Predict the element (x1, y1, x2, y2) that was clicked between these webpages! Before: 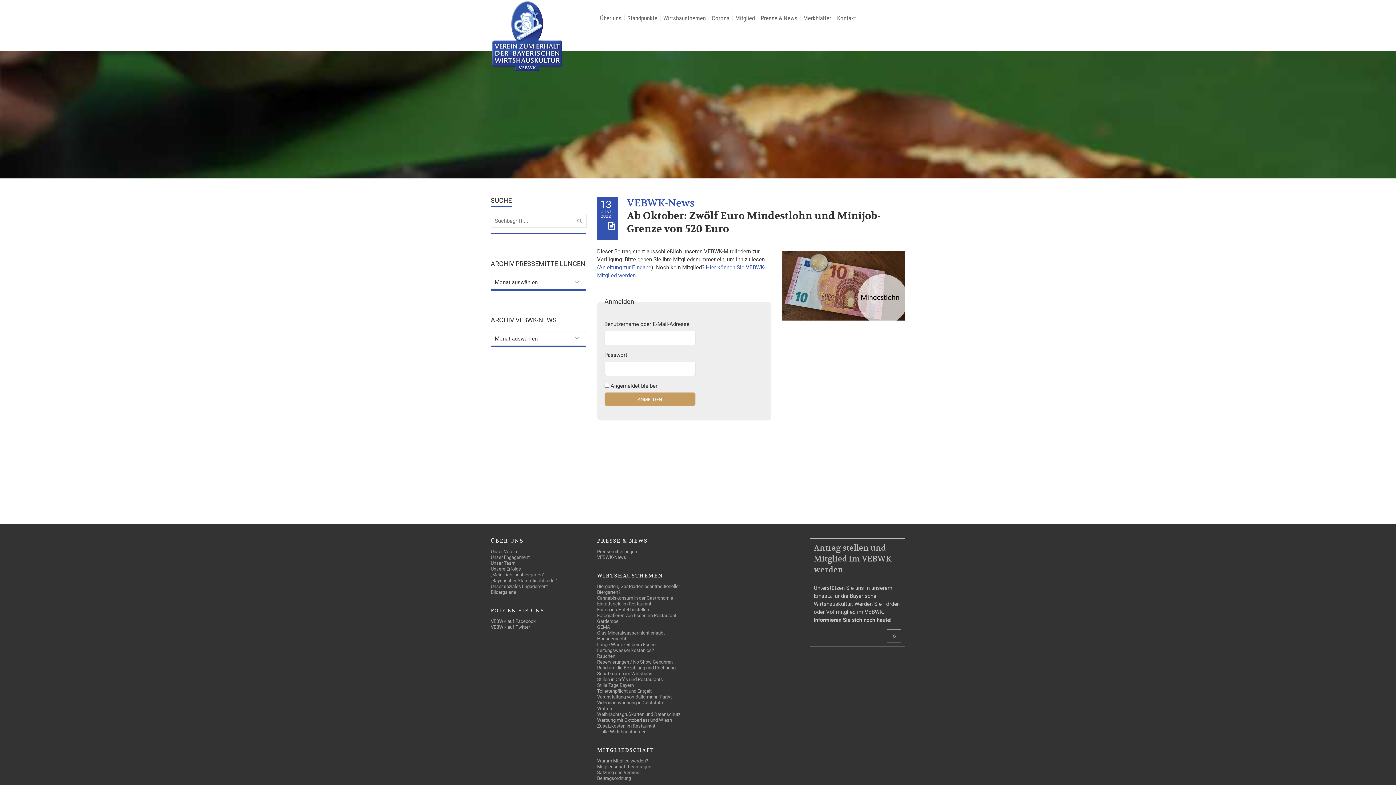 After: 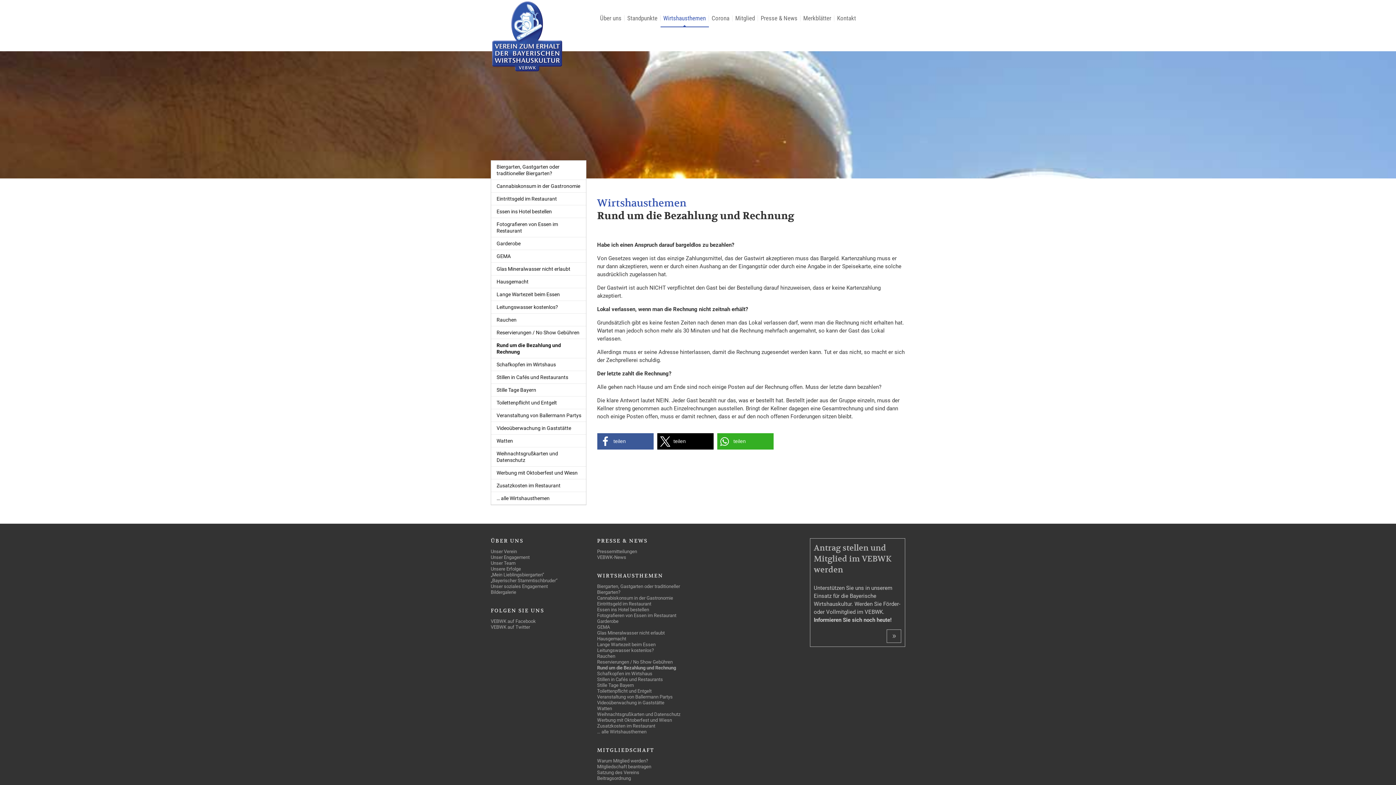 Action: bbox: (597, 665, 675, 671) label: Rund um die Bezahlung und Rechnung